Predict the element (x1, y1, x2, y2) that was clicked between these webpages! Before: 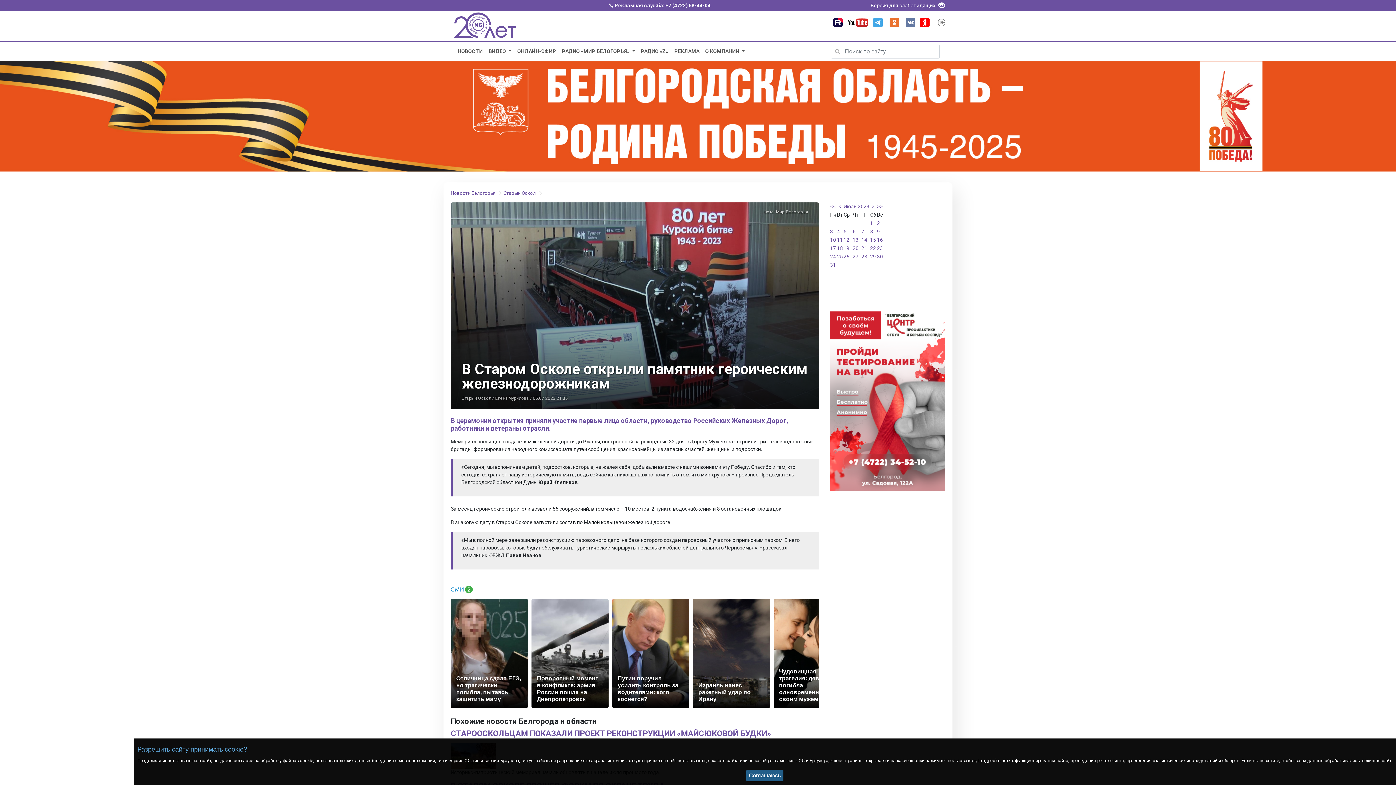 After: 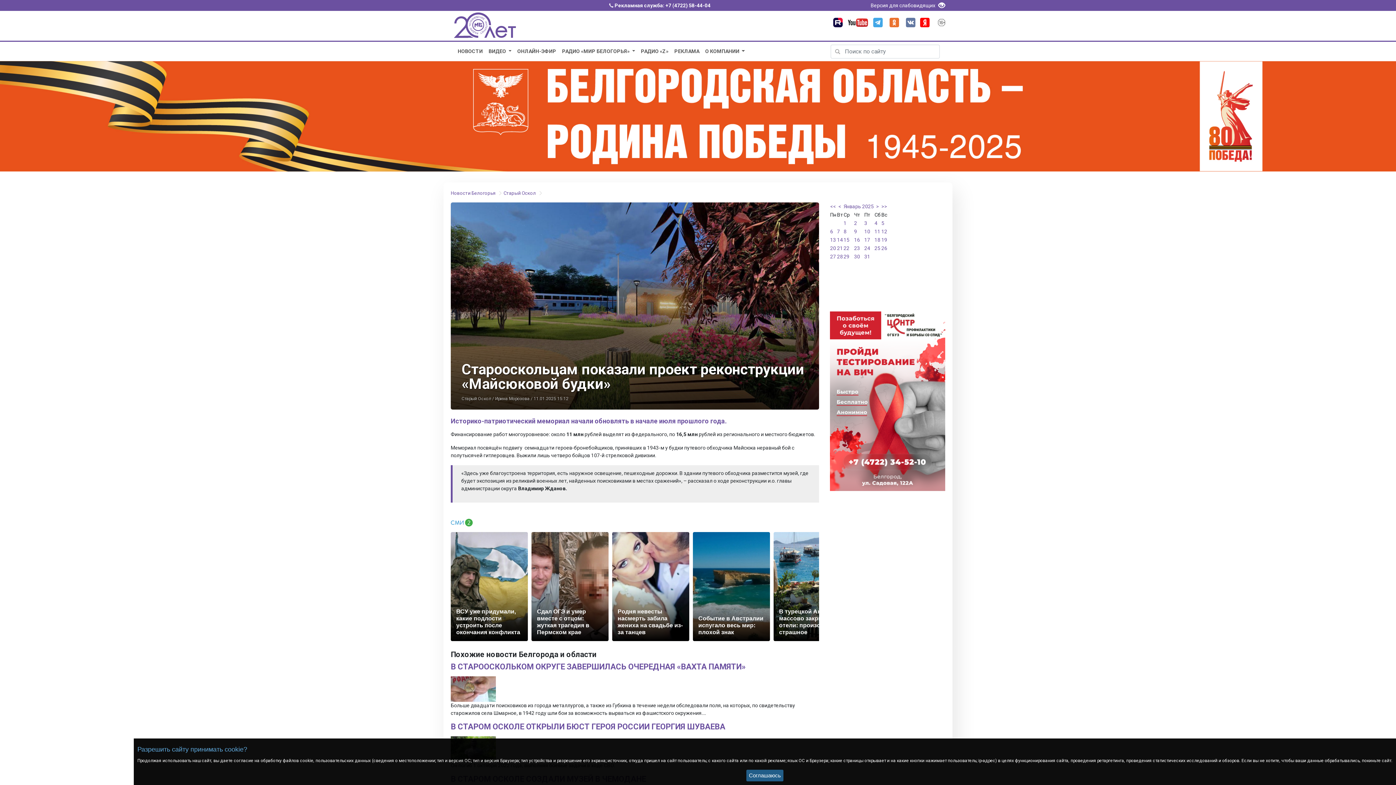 Action: bbox: (450, 753, 496, 758)